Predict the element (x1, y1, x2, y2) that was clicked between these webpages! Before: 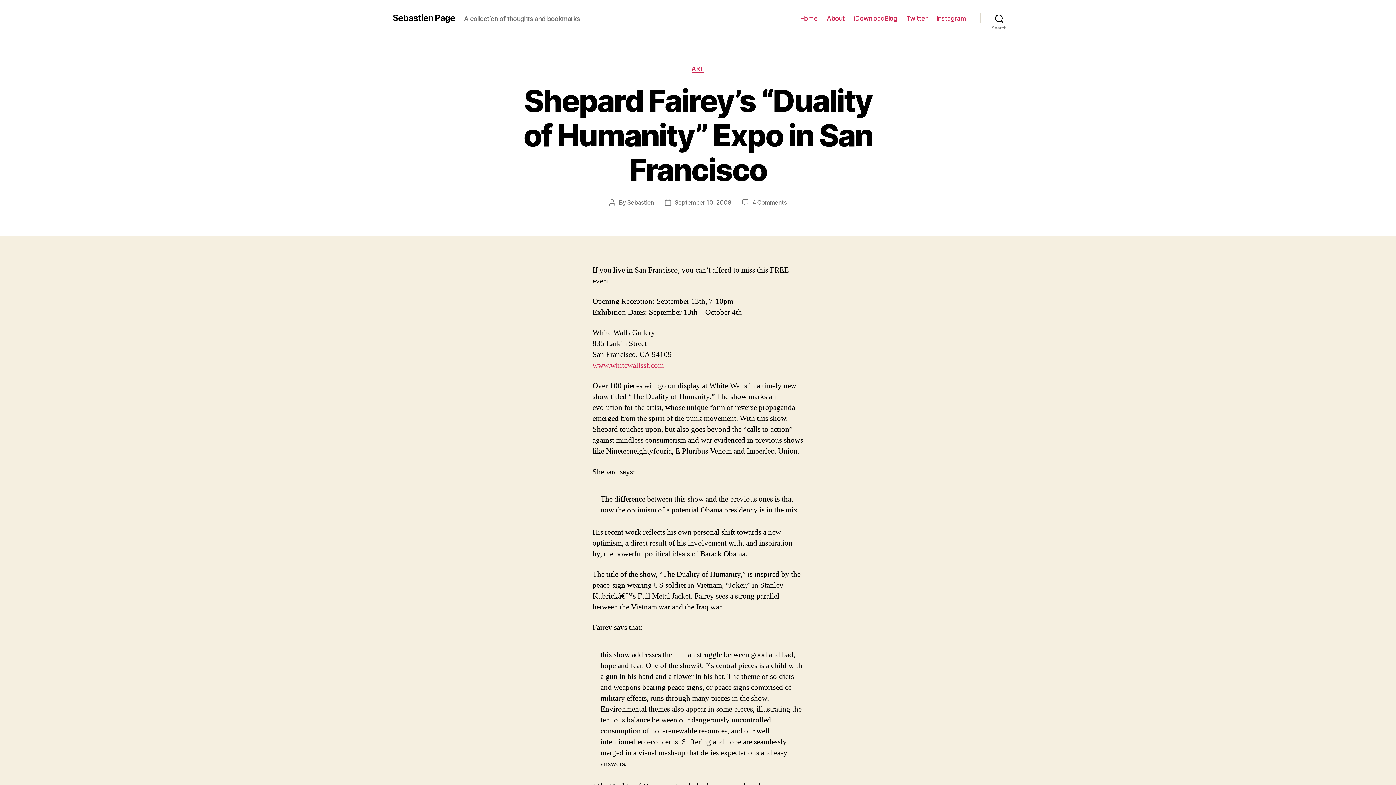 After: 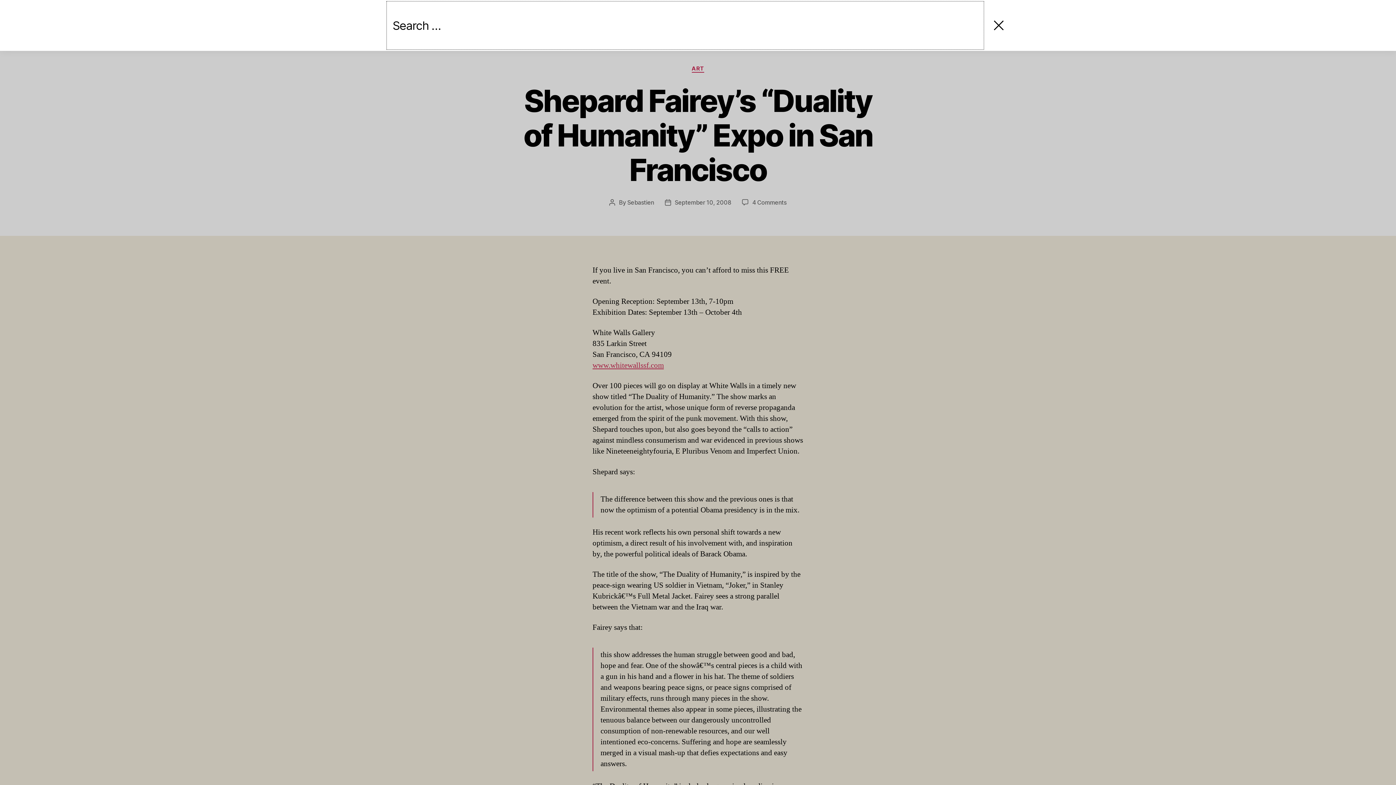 Action: bbox: (980, 10, 1018, 26) label: Search